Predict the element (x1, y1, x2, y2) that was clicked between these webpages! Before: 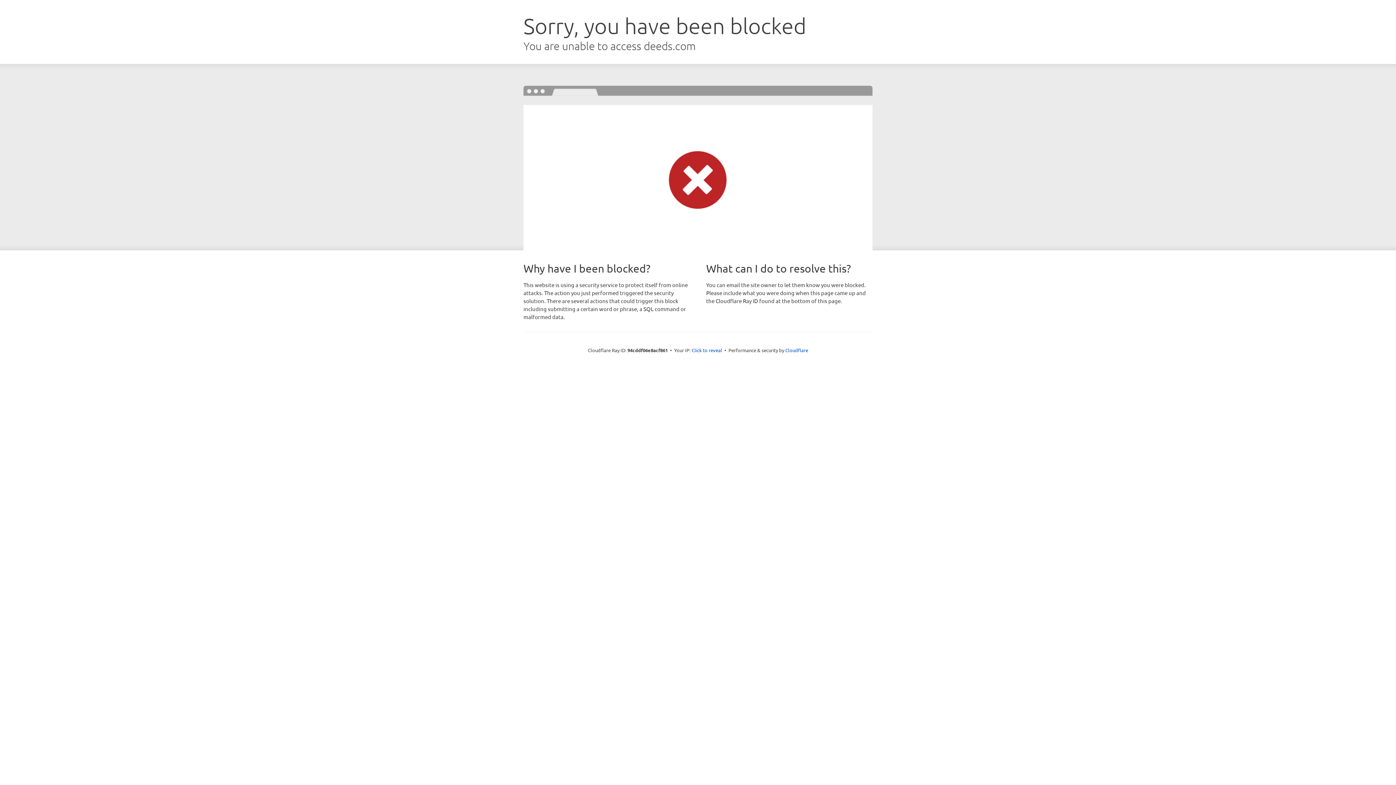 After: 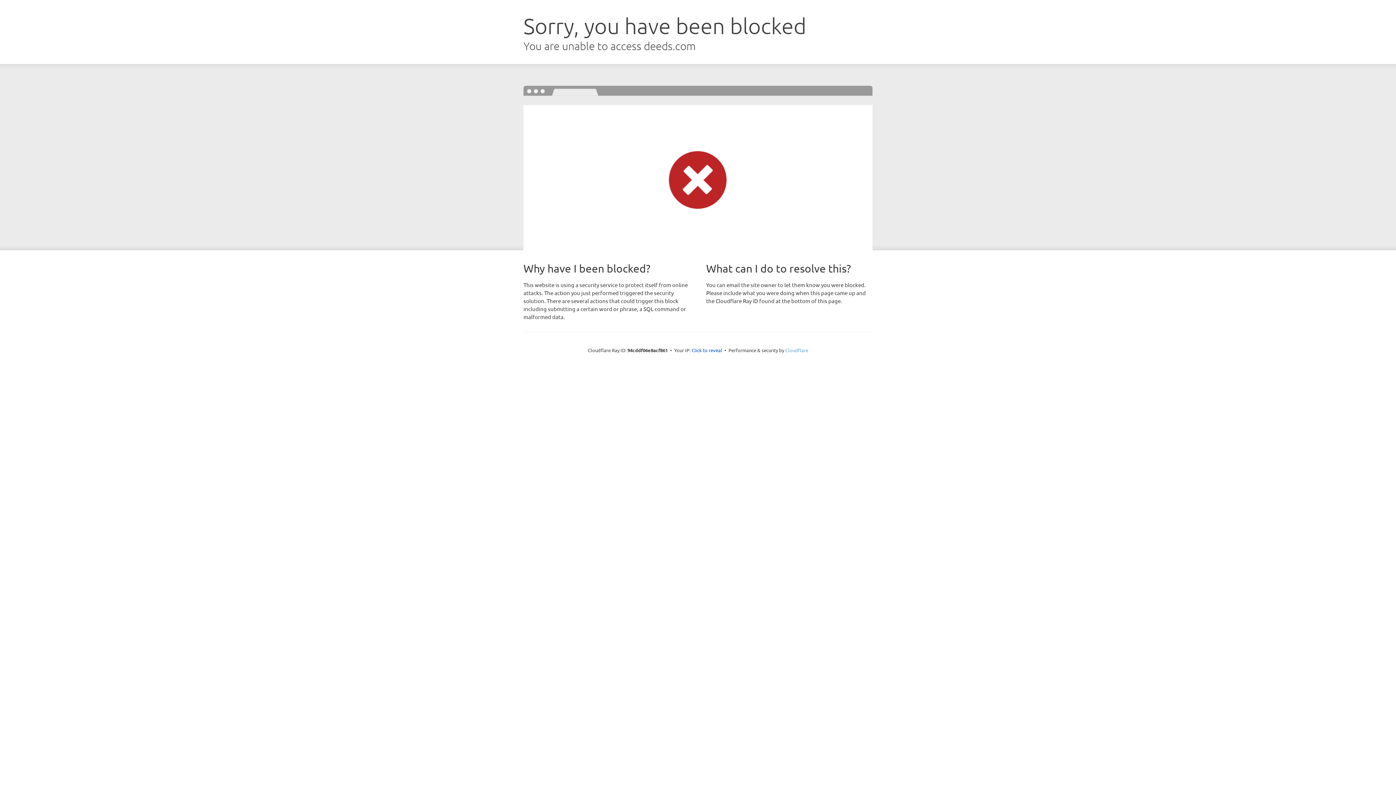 Action: bbox: (785, 347, 808, 353) label: Cloudflare